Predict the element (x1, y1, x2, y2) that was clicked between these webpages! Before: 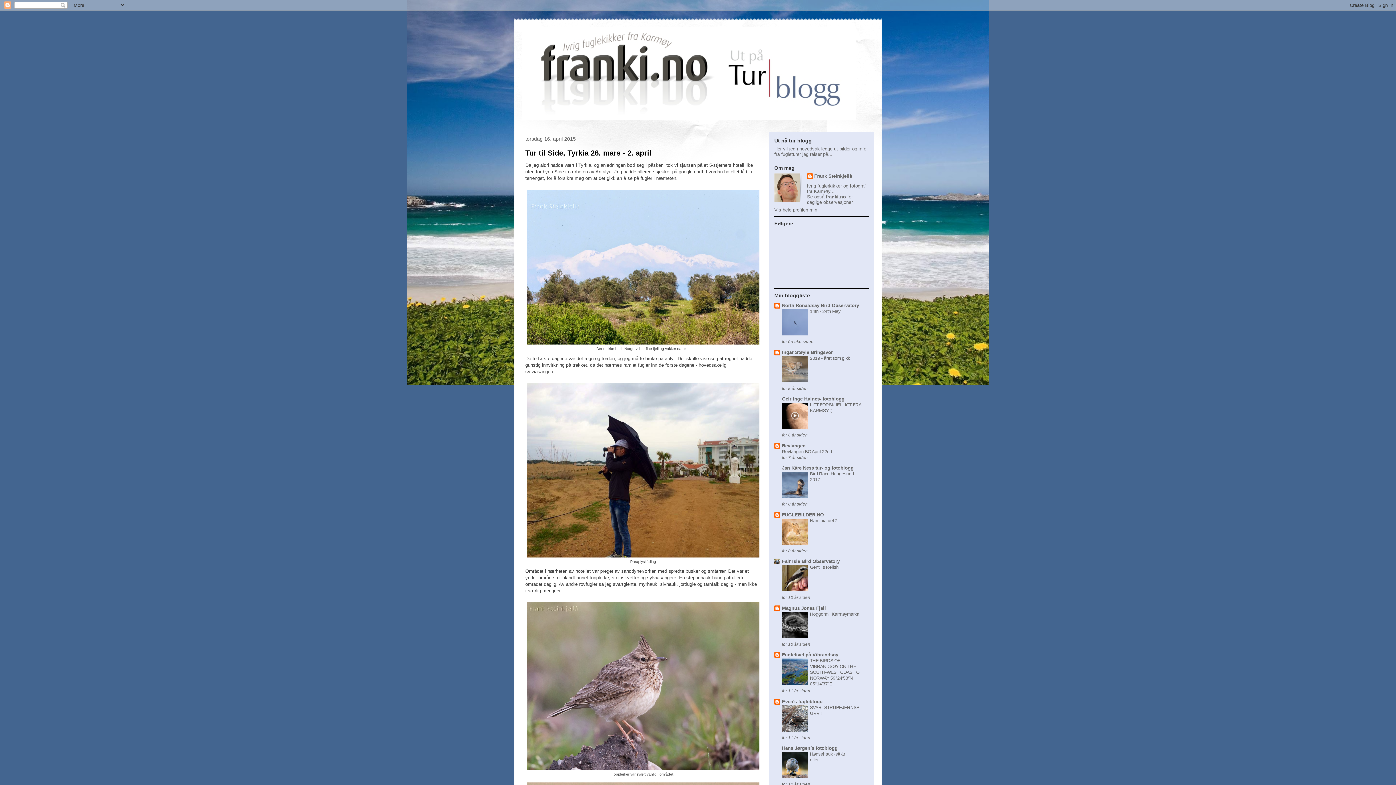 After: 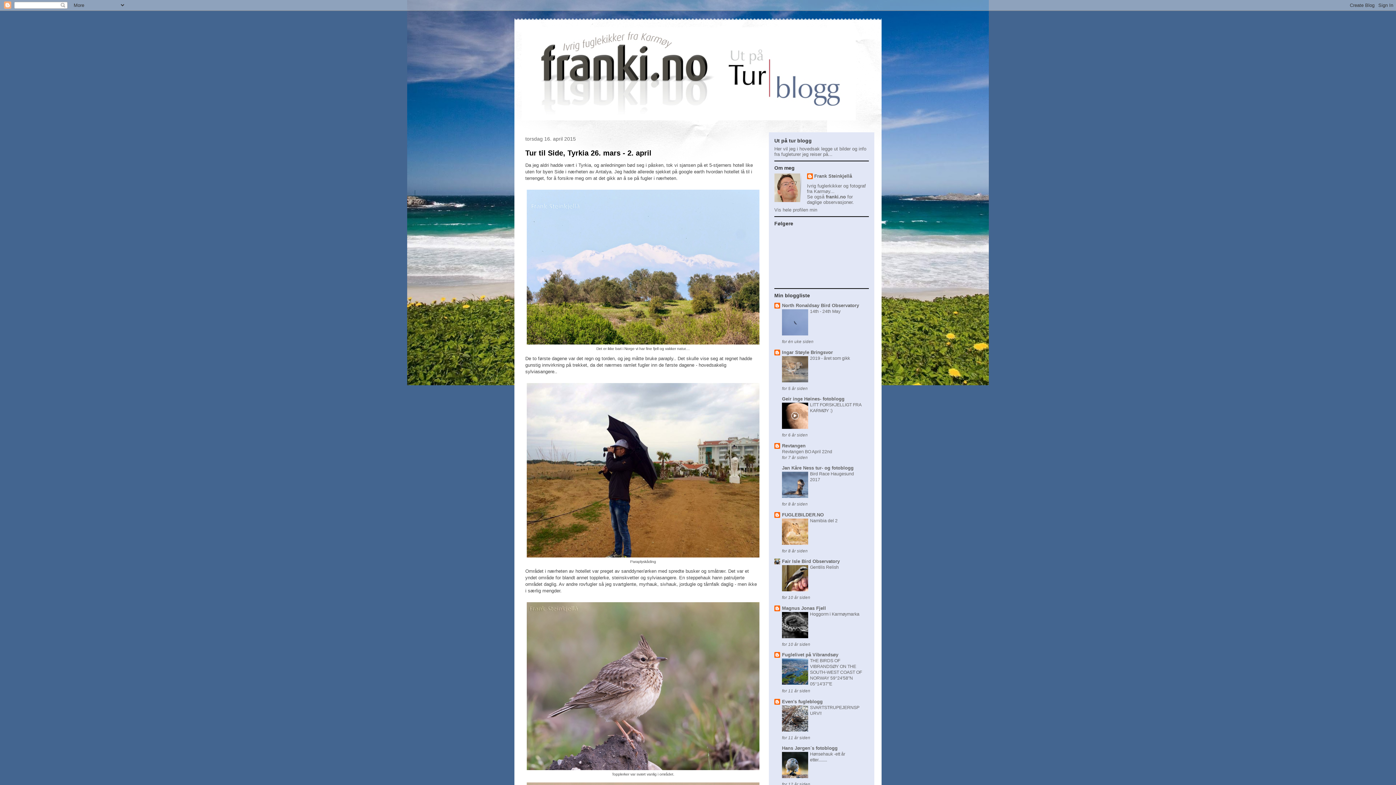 Action: bbox: (782, 378, 808, 383)